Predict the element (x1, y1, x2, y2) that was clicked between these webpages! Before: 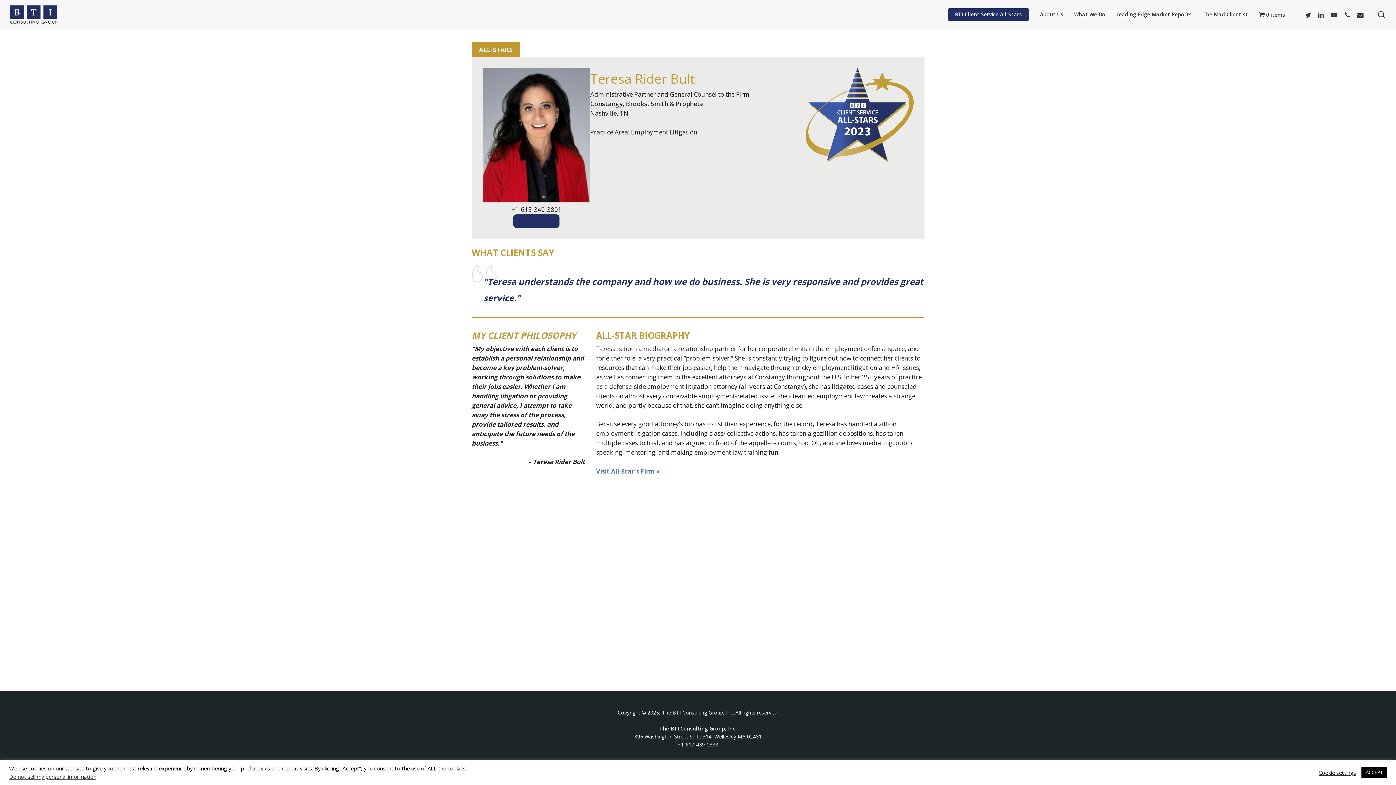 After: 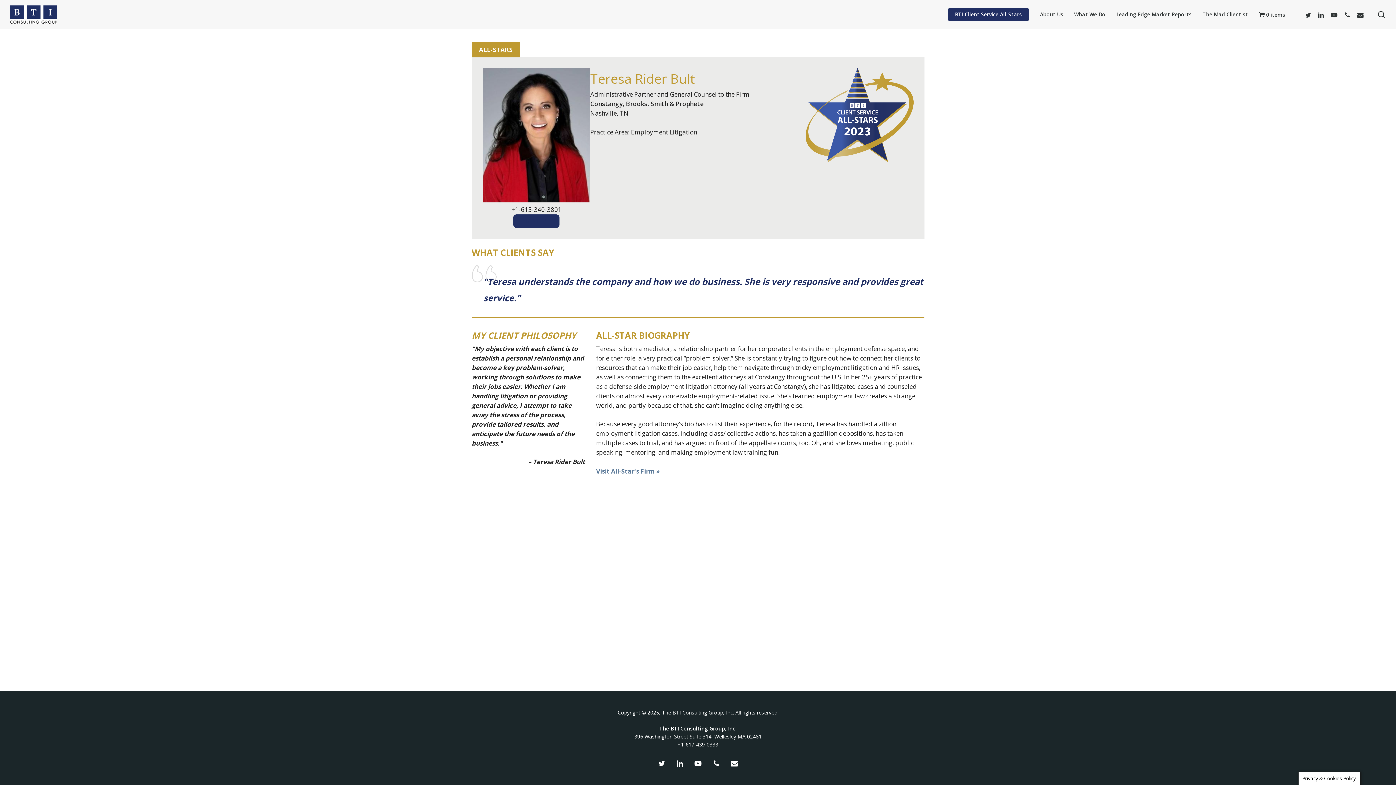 Action: bbox: (1361, 767, 1387, 778) label: ACCEPT